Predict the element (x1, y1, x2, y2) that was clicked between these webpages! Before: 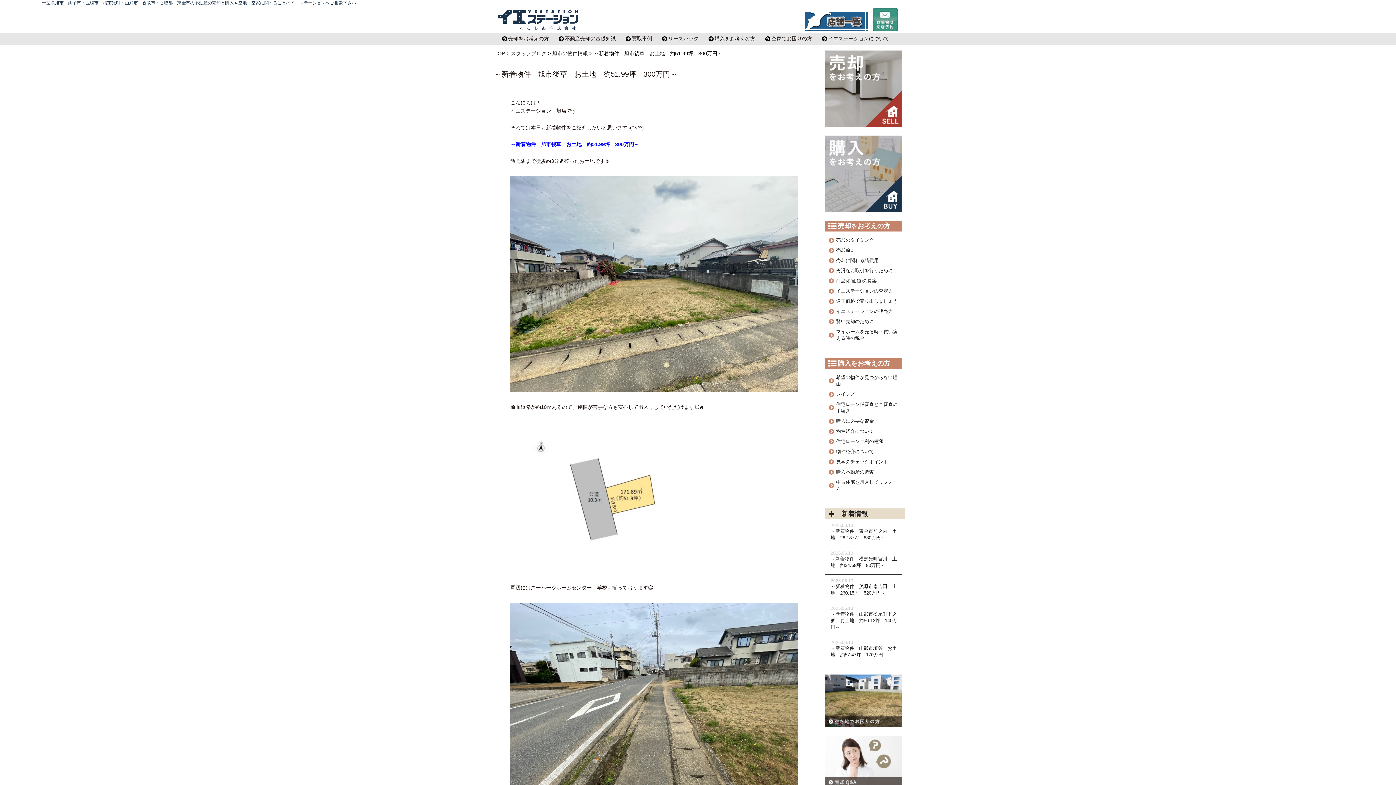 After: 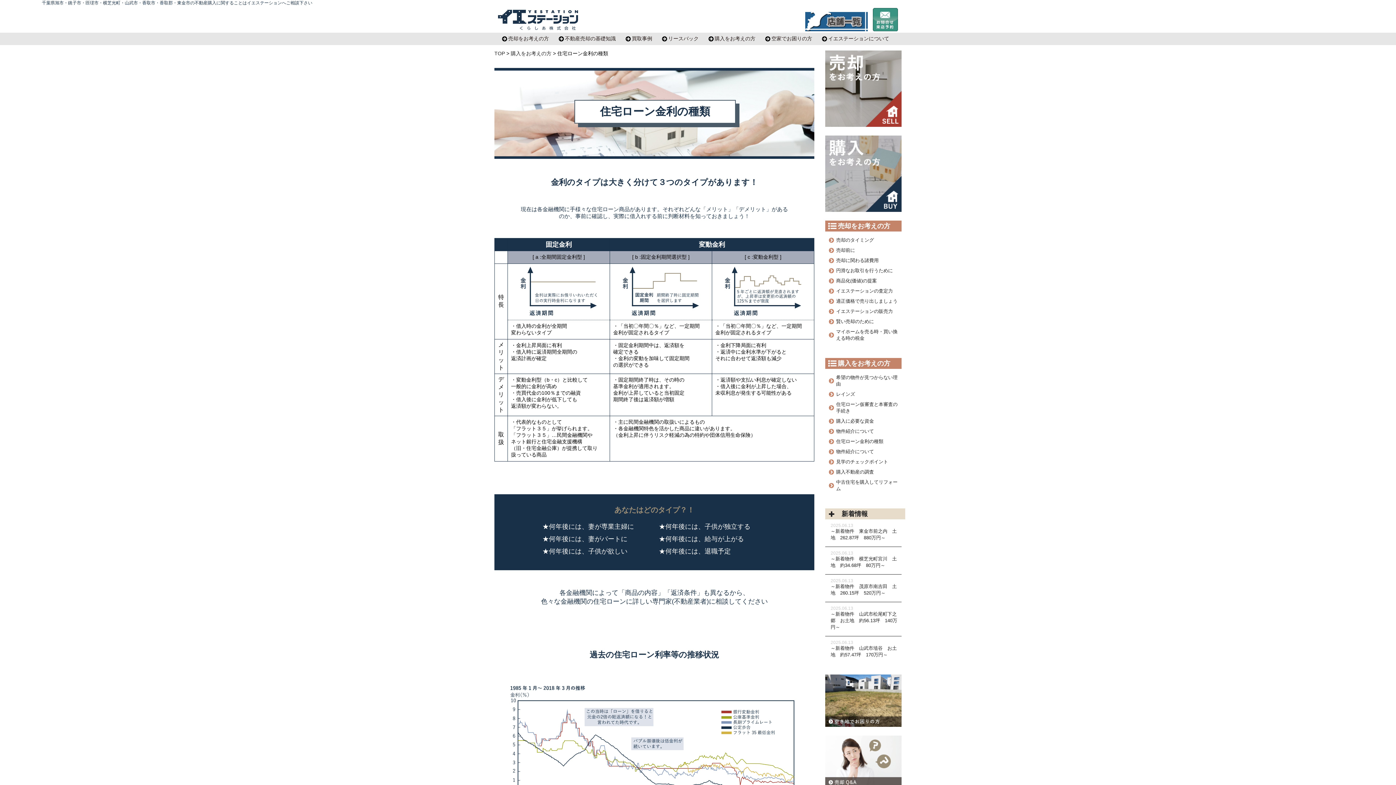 Action: label: 住宅ローン金利の種類 bbox: (836, 438, 883, 445)